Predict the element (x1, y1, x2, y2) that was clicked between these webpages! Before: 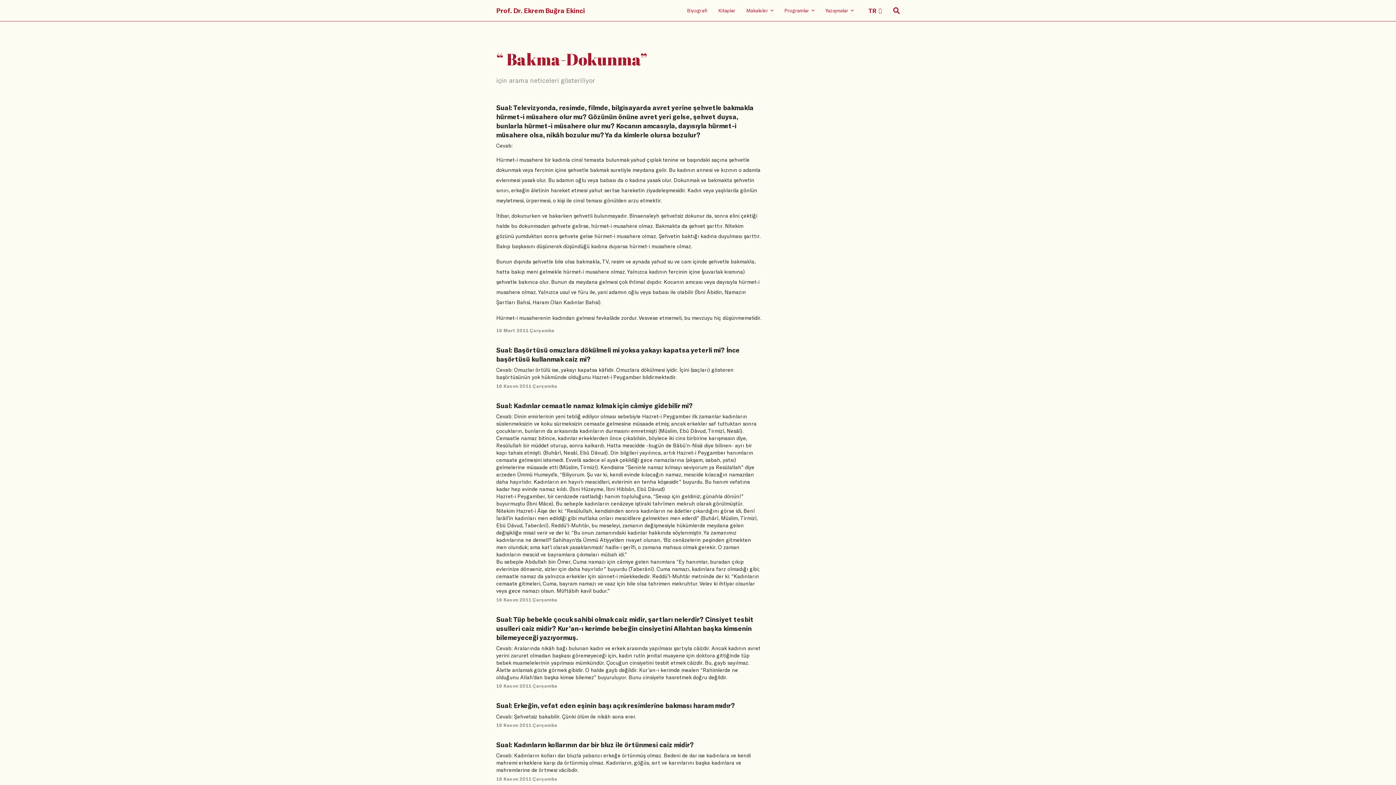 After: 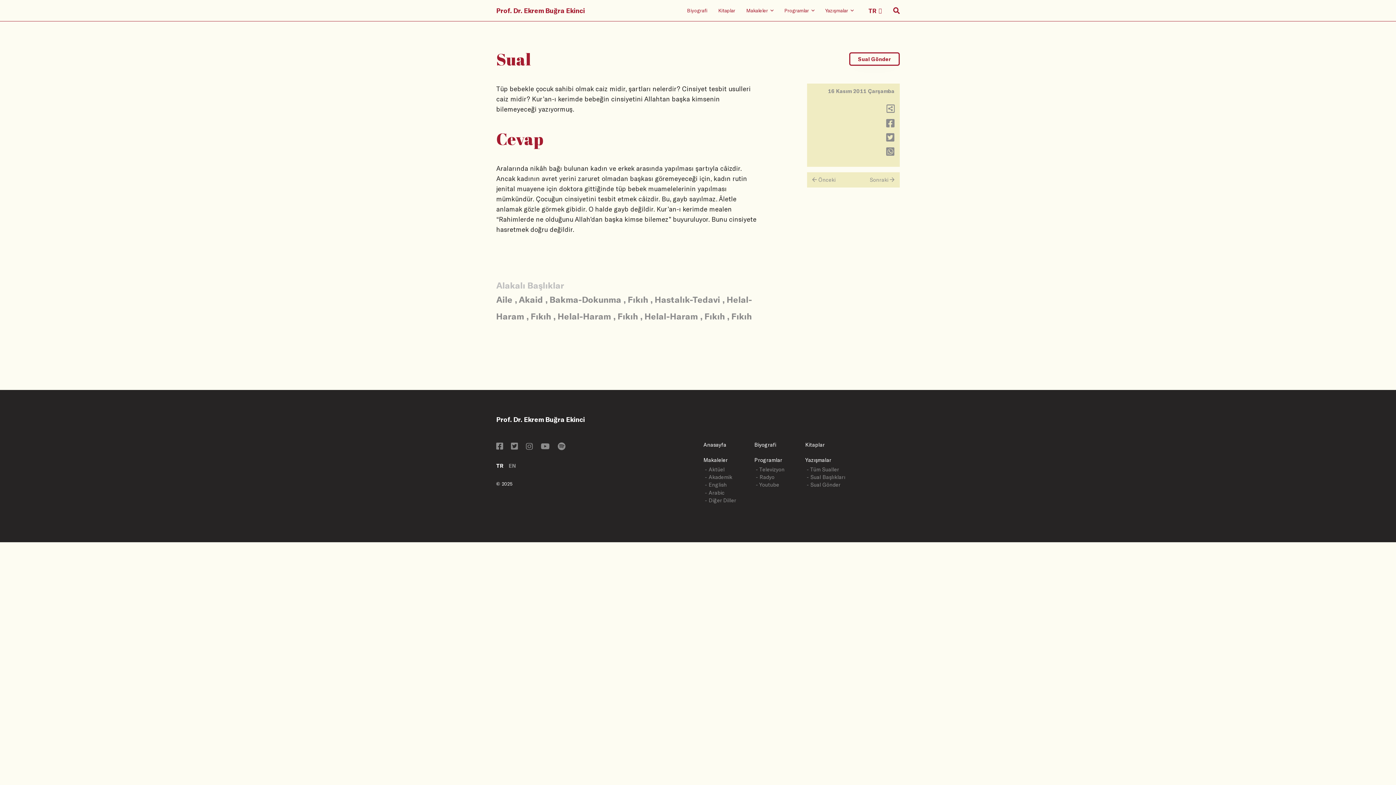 Action: bbox: (496, 615, 761, 688) label: Sual: Tüp bebekle çocuk sahibi olmak caiz midir, şartları nelerdir? Cinsiyet tesbit usulleri caiz midir? Kur’an-ı kerimde bebeğin cinsiyetini Allahtan başka kimsenin bilemeyeceği yazıyormuş.
Cevab: Aralarında nikâh bağı bulunan kadın ve erkek arasında yapılması şartıyla câizdir. Ancak kadının avret yerini zaruret olmadan başkası göremeyeceği için, kadın rutin jenital muayene için doktora gittiğinde tüp bebek muamelelerinin yapılması mümkündür. Çocuğun cinsiyetini tesbit etmek câizdir. Bu, gayb sayılmaz. Âletle anlamak gözle görmek gibidir. O halde gayb değildir. Kur’an-ı kerimde mealen “Rahimlerde ne olduğunu Allah’dan başka kimse bilemez” buyuruluyor. Bunu cinsiyete hasretmek doğru değildir.
16 Kasım 2011 Çarşamba